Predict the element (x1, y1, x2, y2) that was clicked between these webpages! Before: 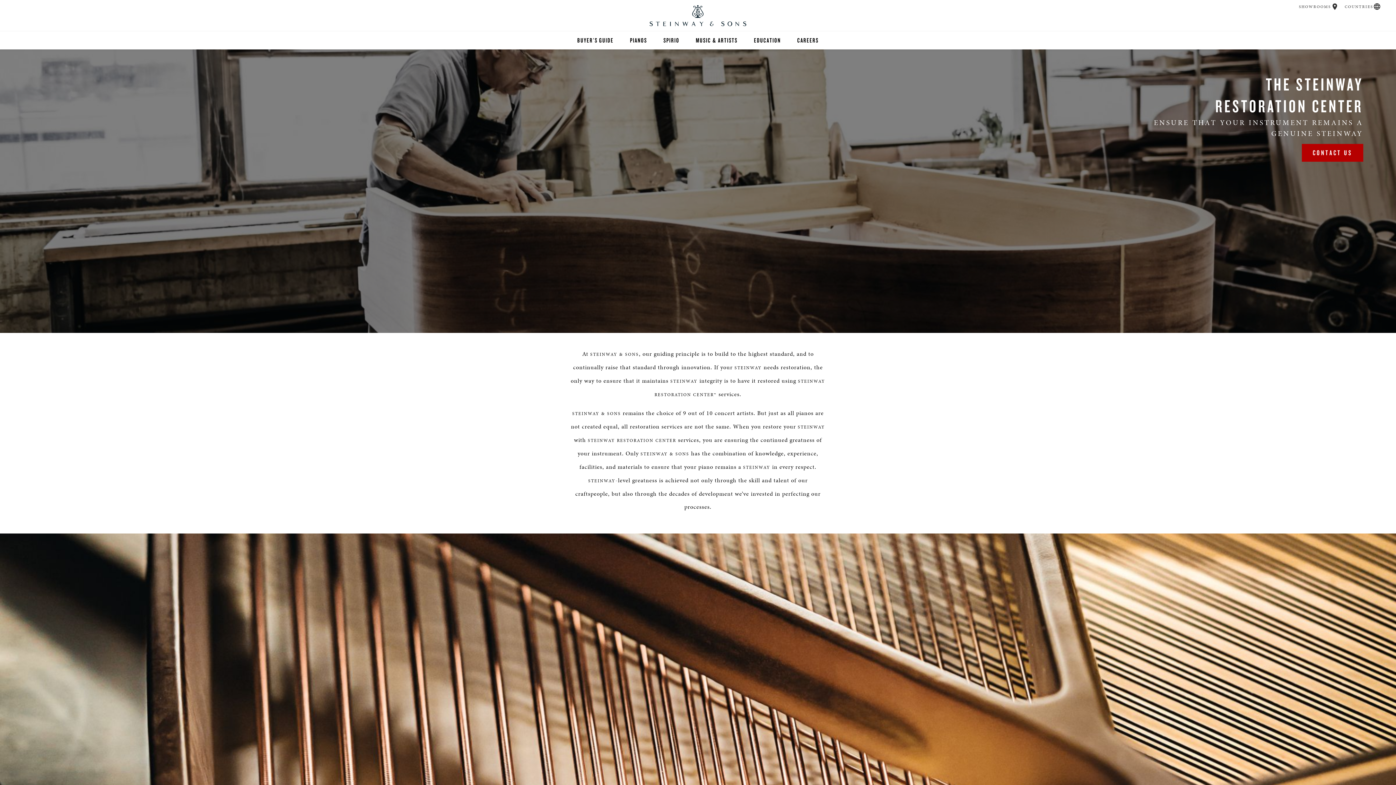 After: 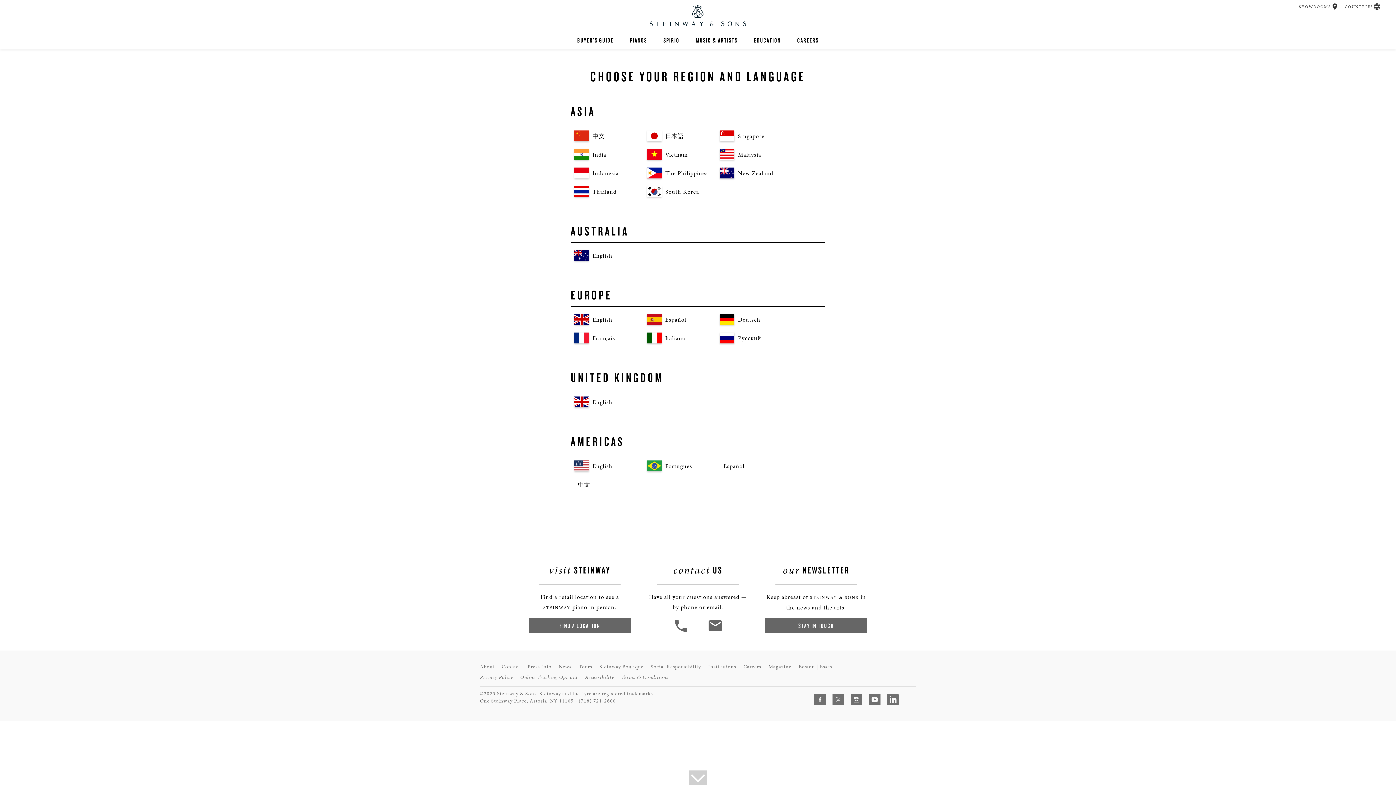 Action: label: COUNTRIES bbox: (1345, 2, 1373, 9)